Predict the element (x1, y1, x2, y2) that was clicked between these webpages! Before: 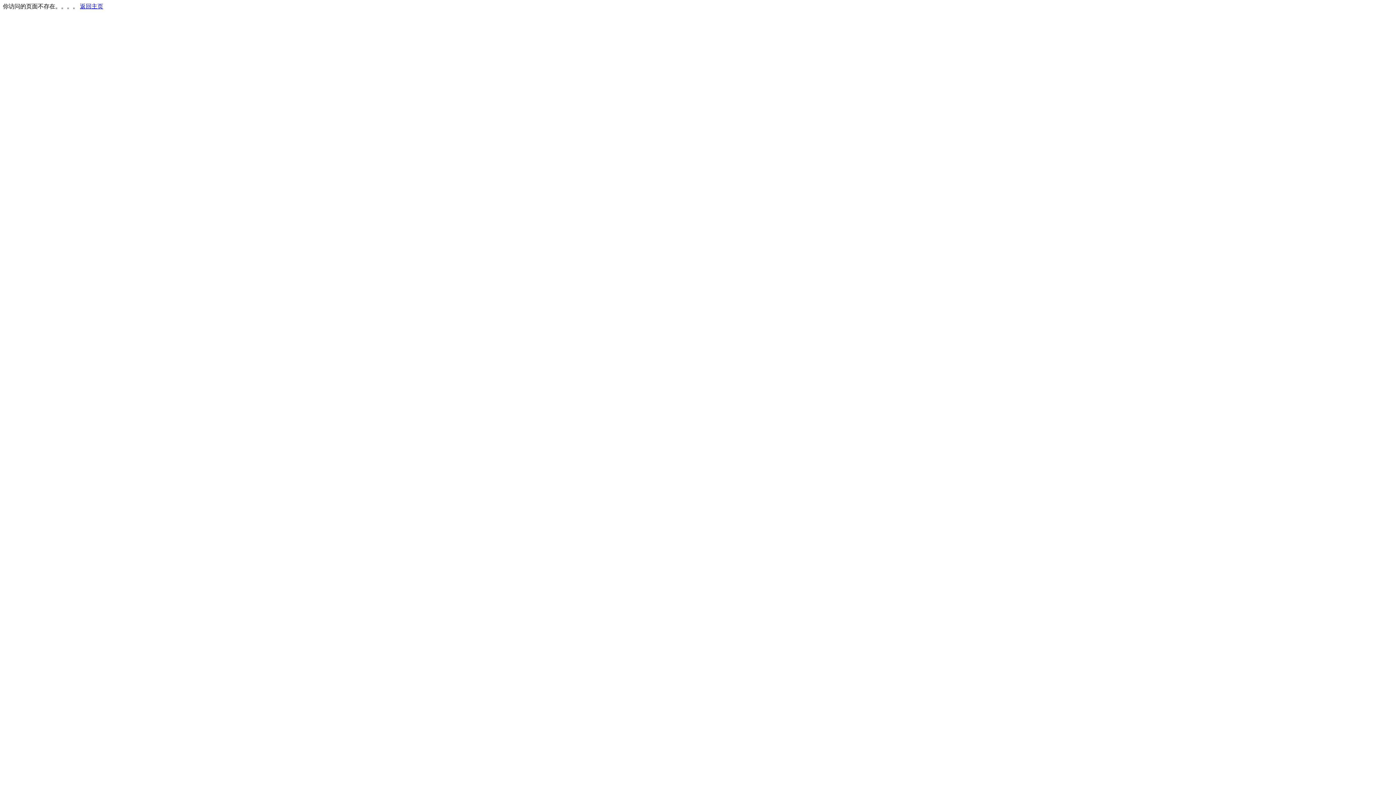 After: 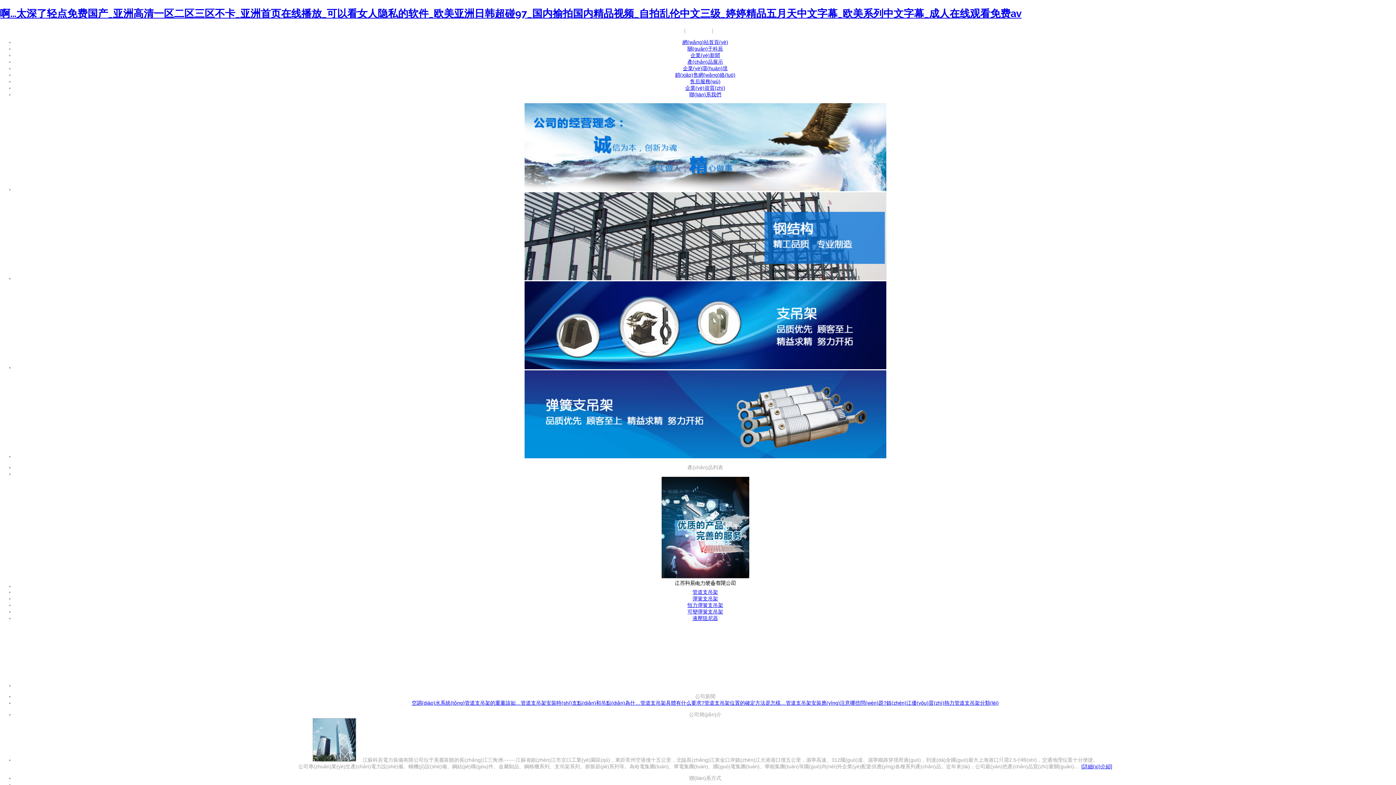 Action: label: 返回主页 bbox: (80, 3, 103, 9)